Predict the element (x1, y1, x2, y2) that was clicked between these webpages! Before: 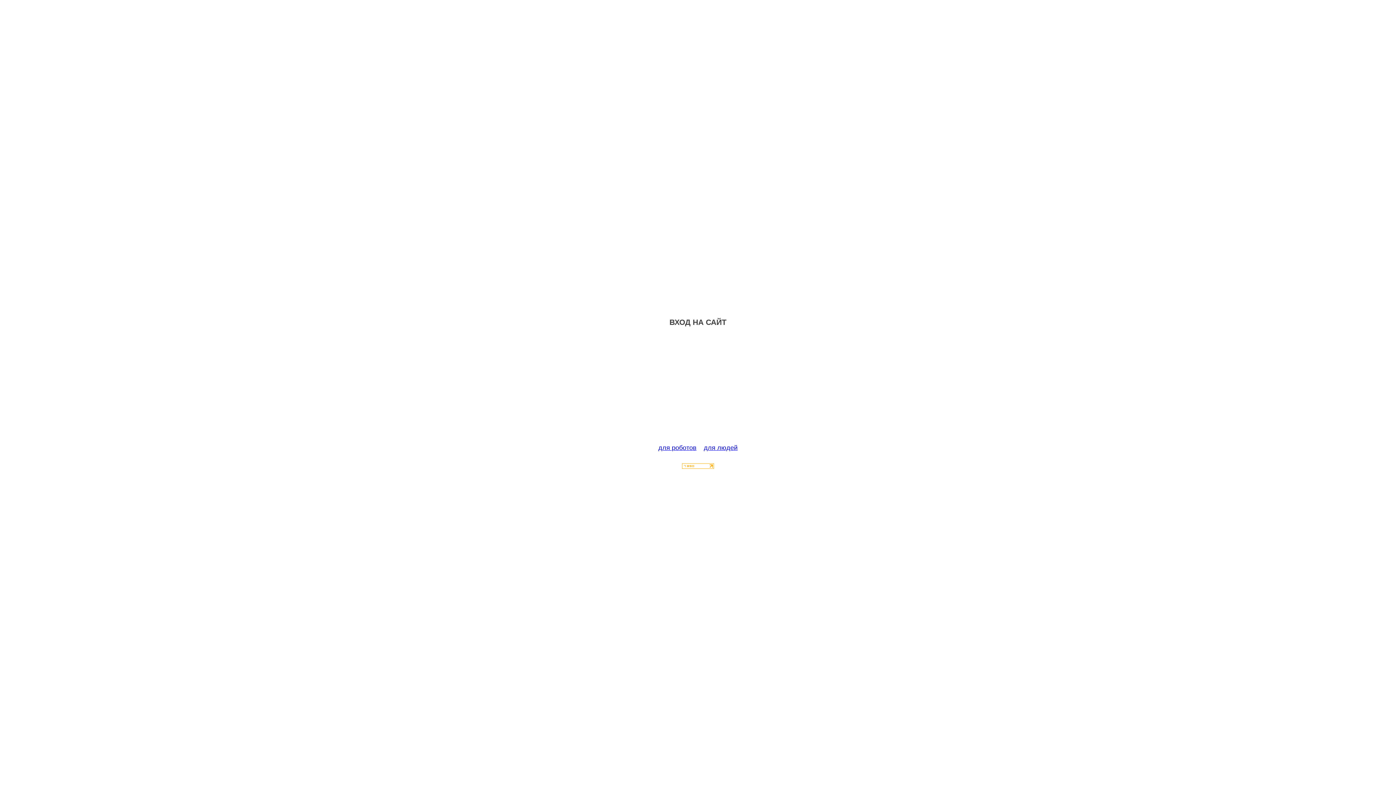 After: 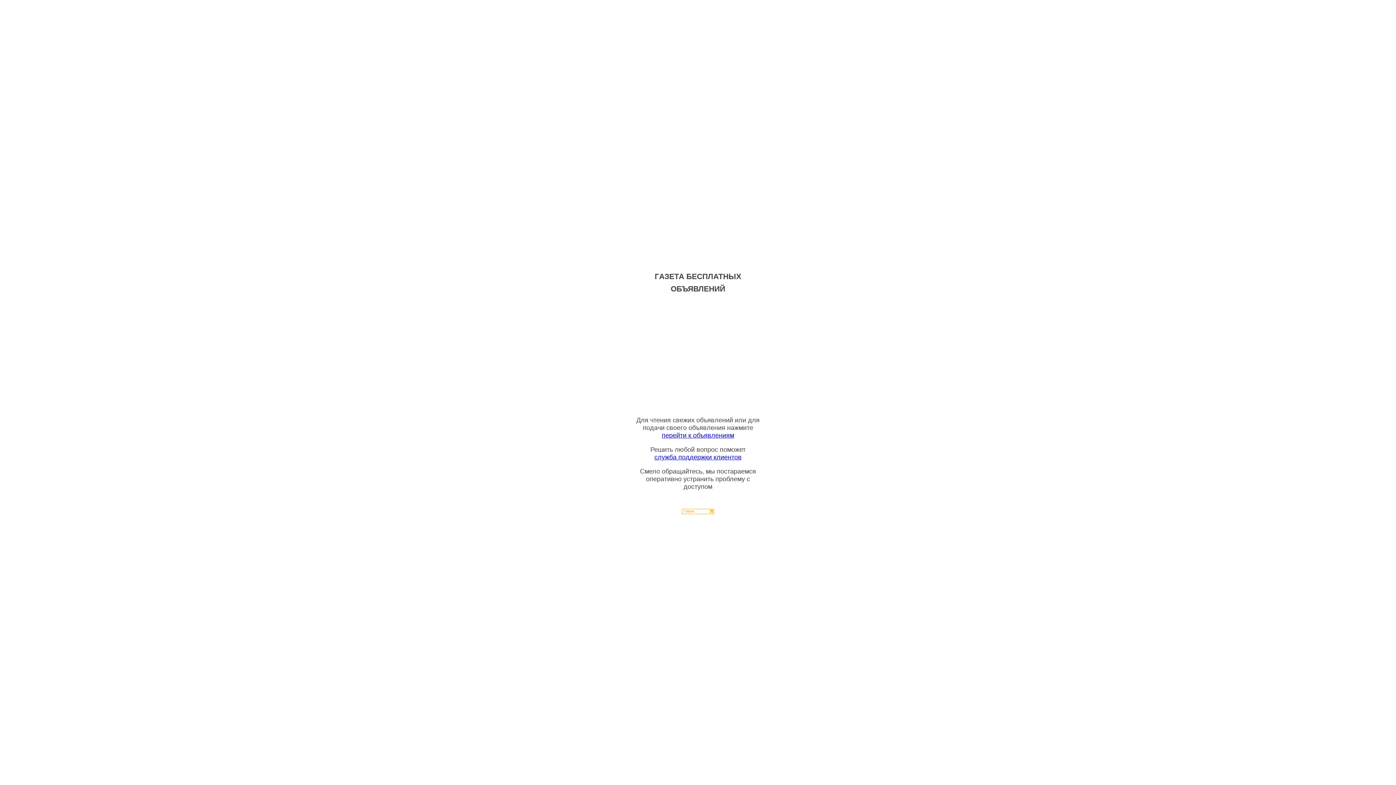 Action: bbox: (704, 444, 737, 451) label: для людей